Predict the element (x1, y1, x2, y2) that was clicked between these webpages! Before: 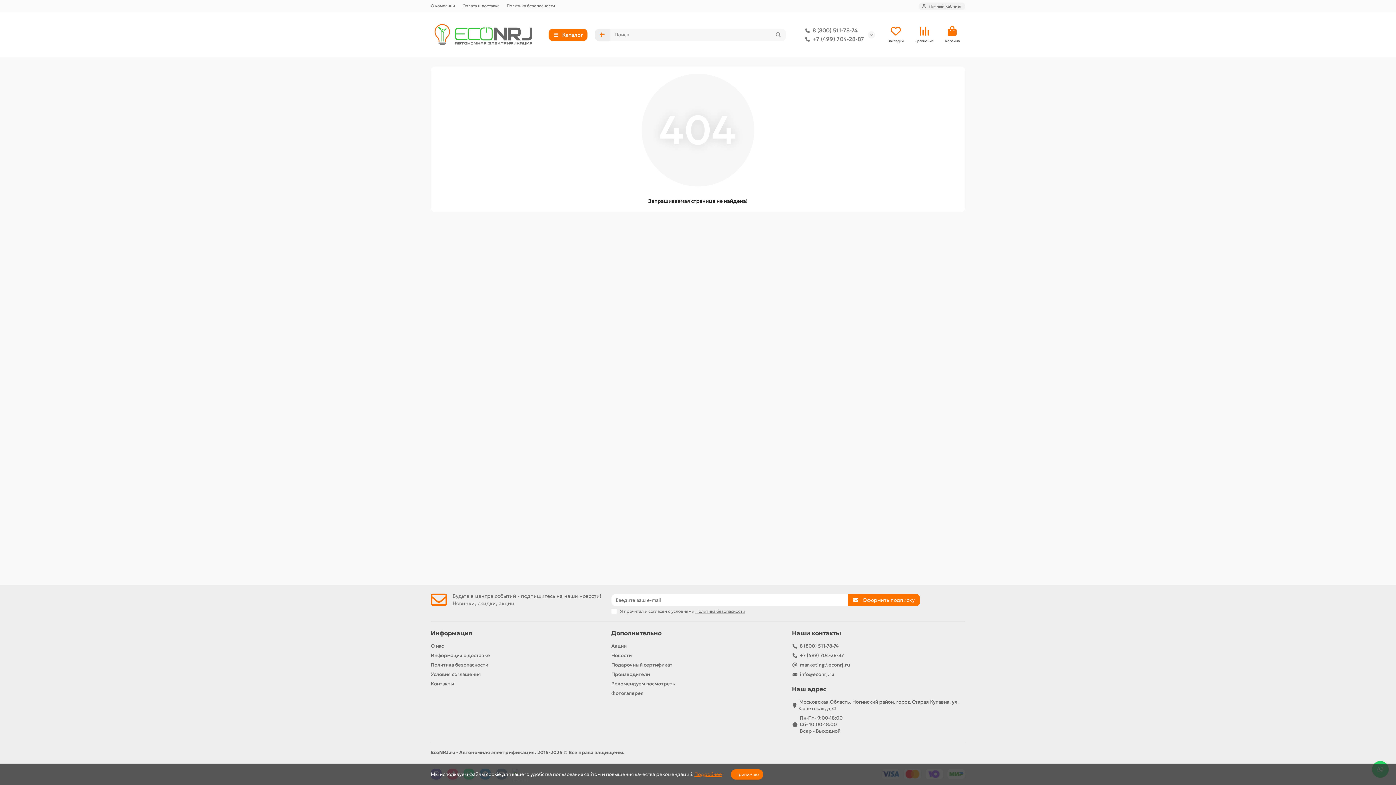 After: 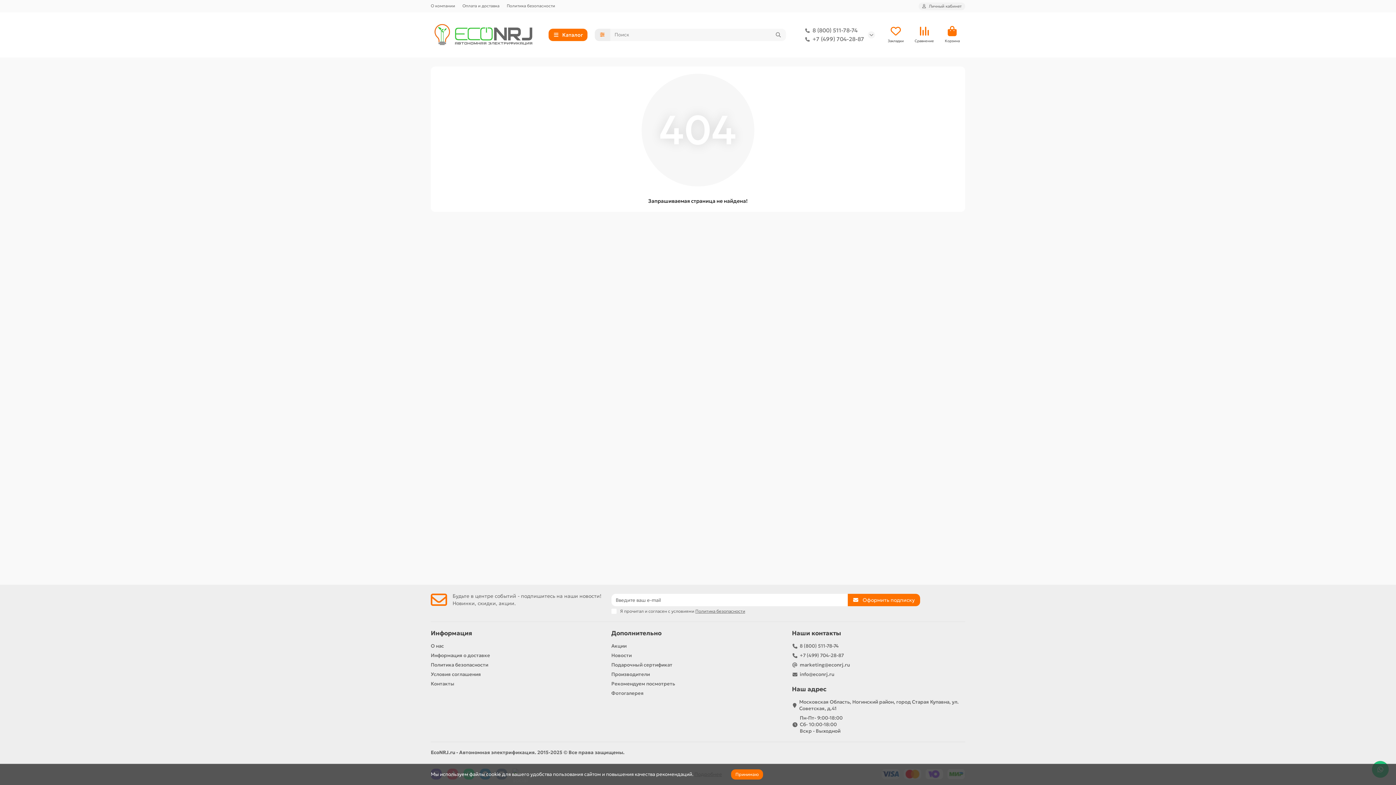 Action: bbox: (694, 771, 722, 777) label: Подробнее